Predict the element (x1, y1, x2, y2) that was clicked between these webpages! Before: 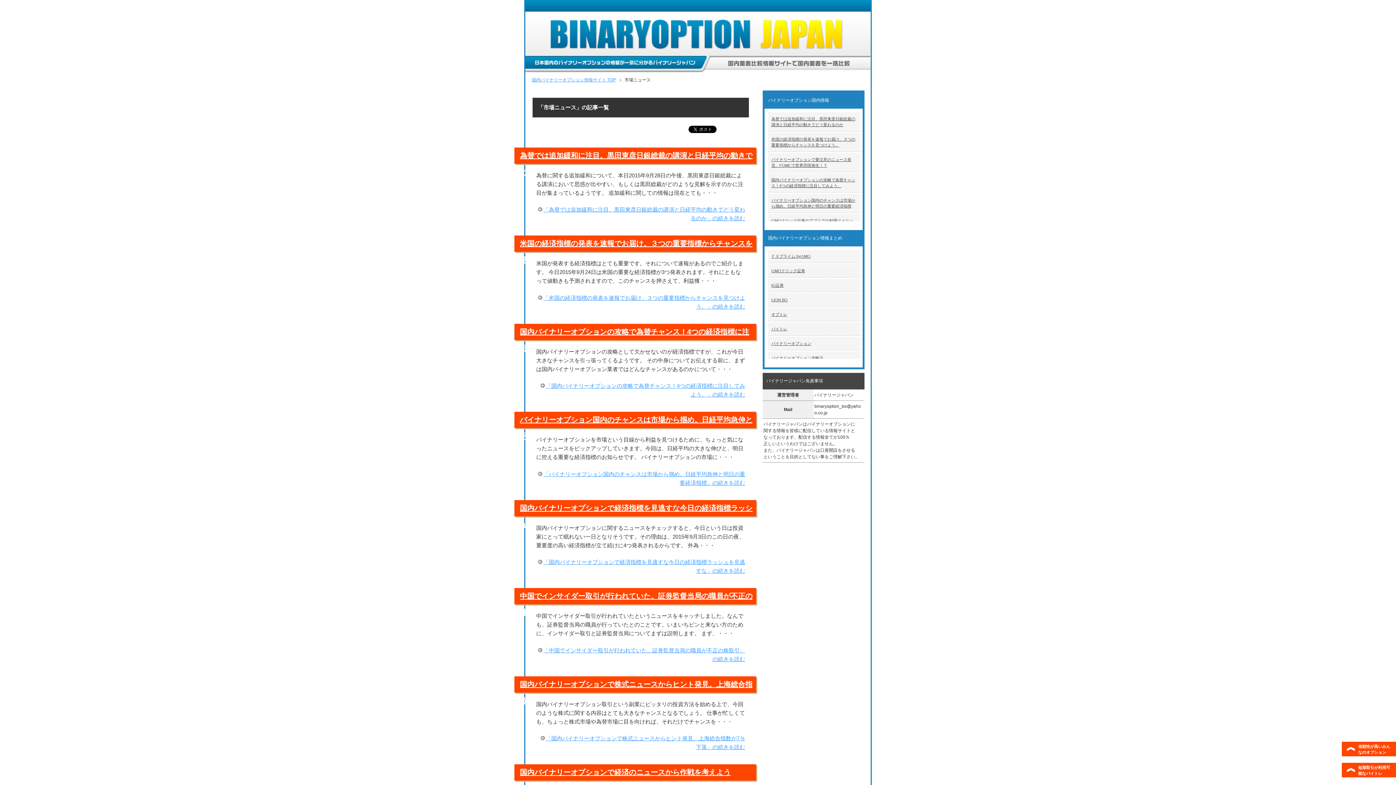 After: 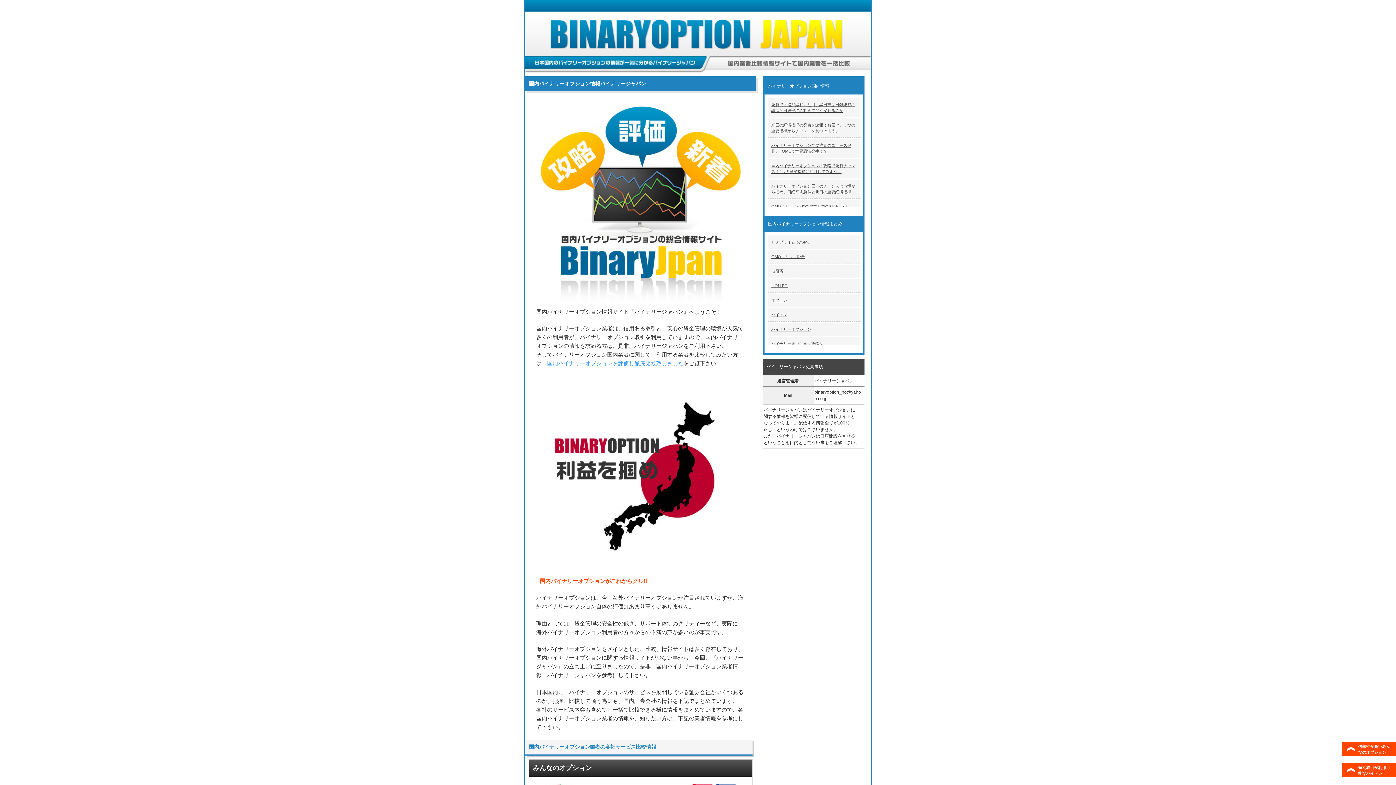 Action: bbox: (532, 77, 621, 82) label: 国内バイナリーオプション情報サイト TOP